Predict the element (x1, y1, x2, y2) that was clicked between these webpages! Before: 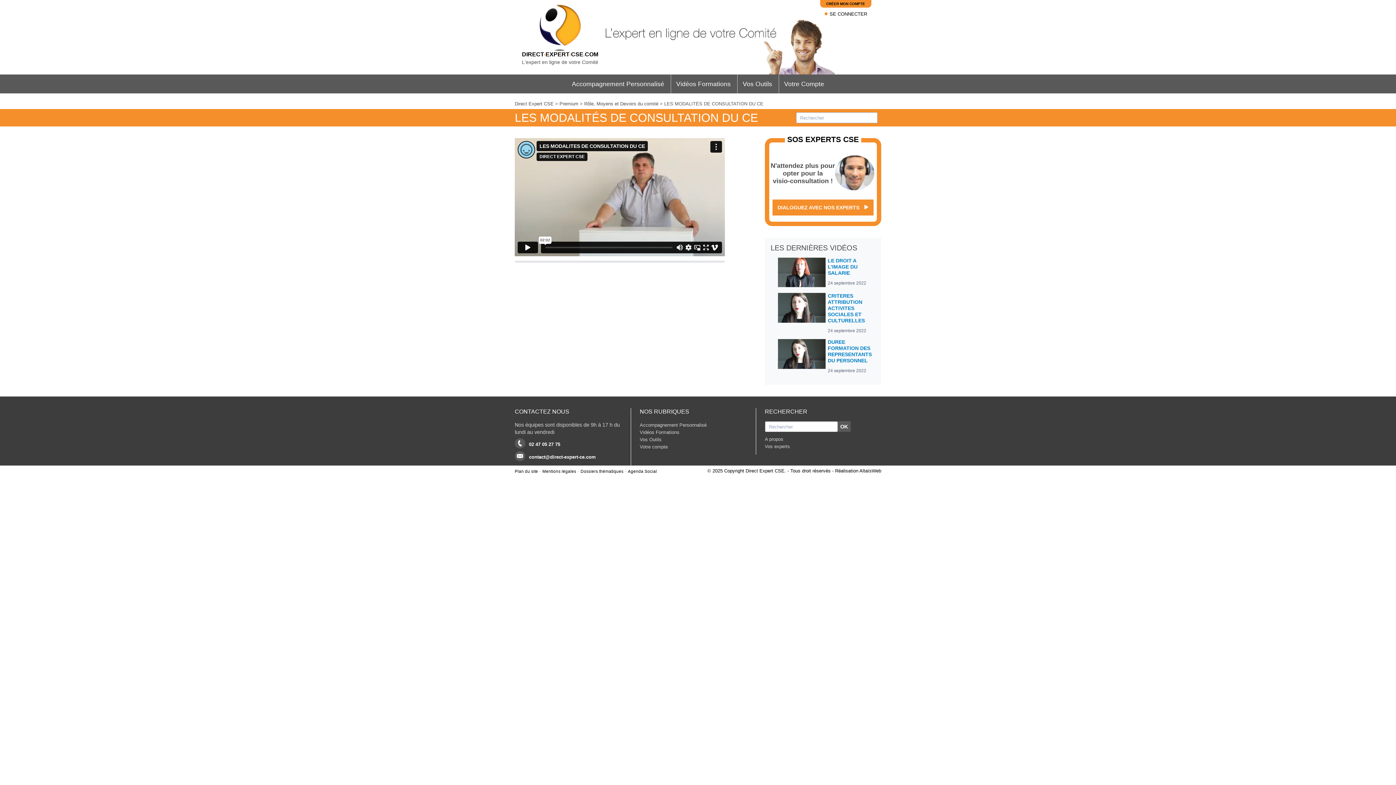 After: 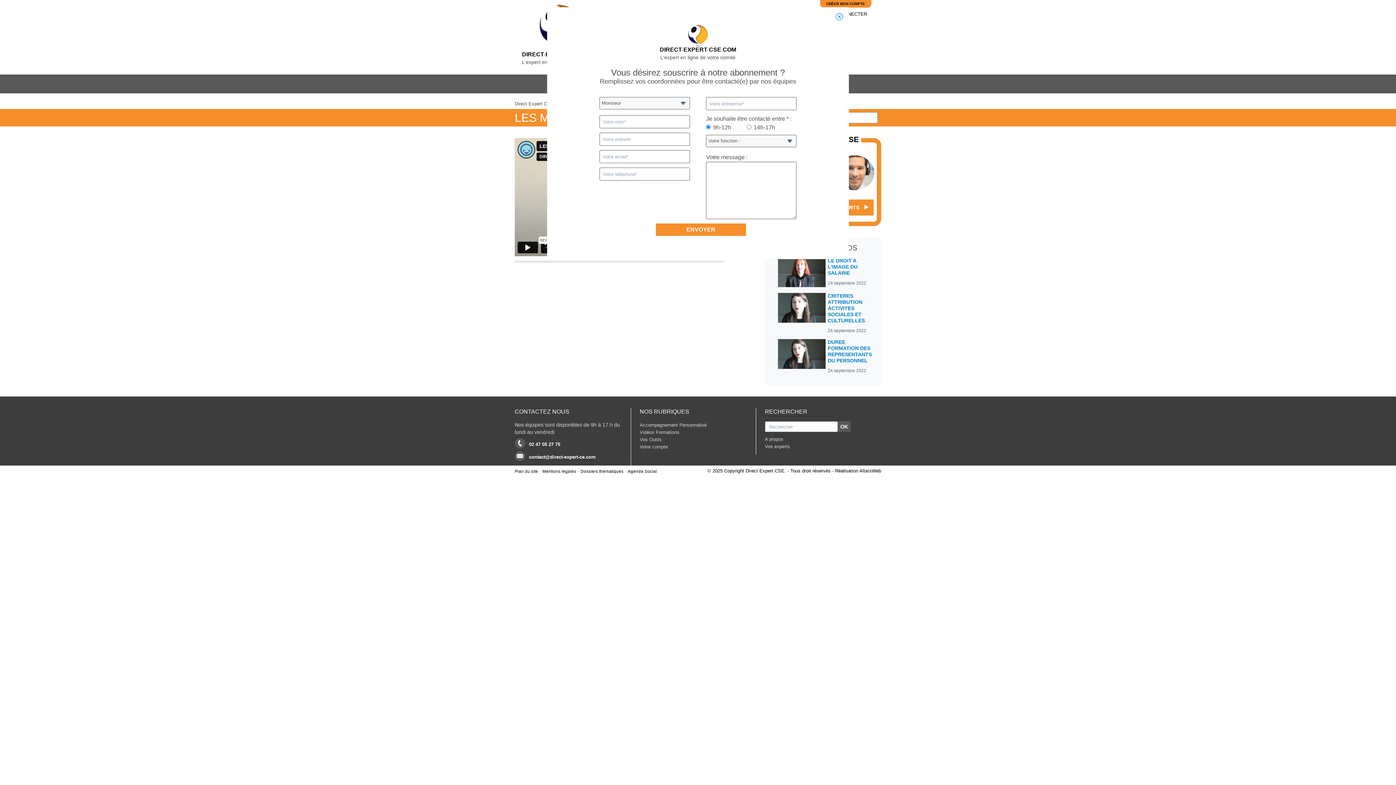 Action: bbox: (639, 444, 667, 449) label: Votre compte